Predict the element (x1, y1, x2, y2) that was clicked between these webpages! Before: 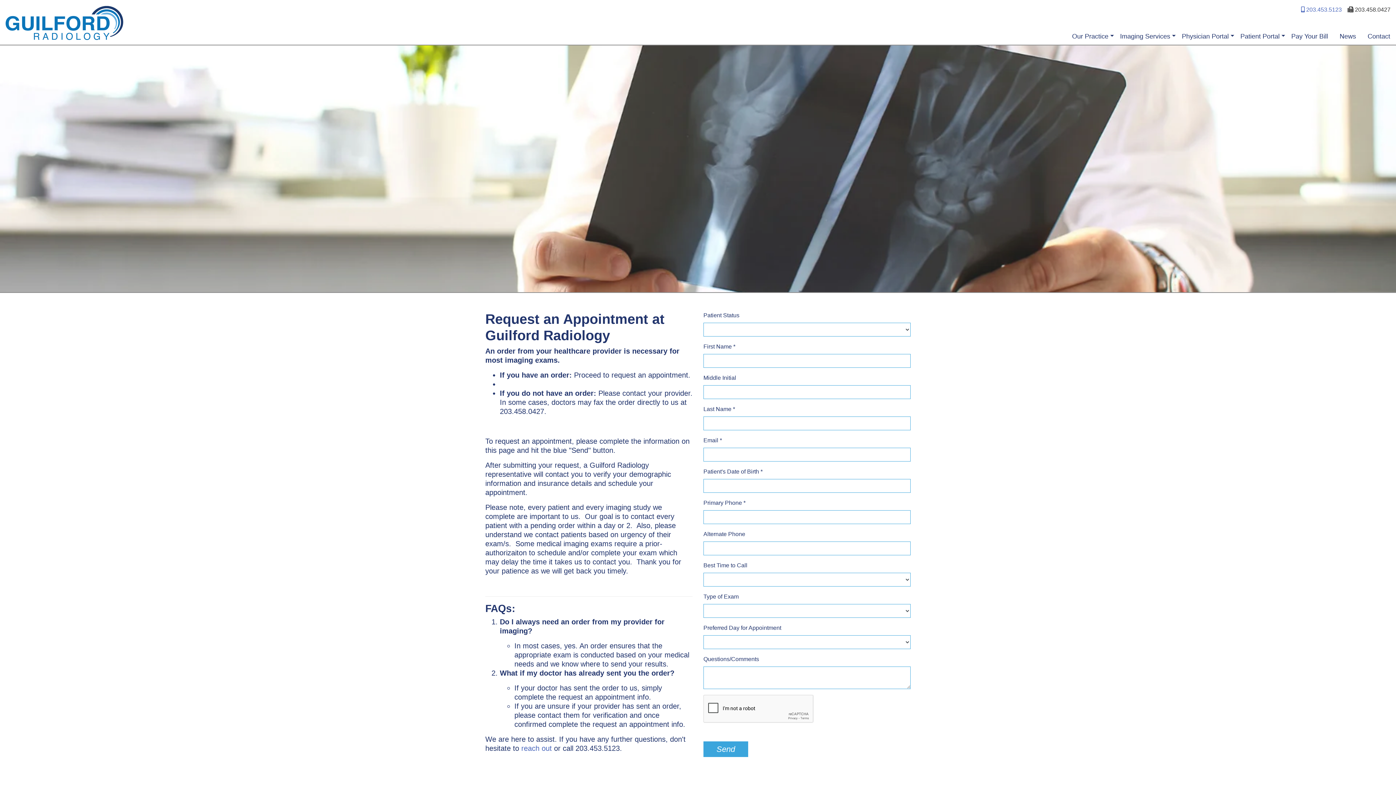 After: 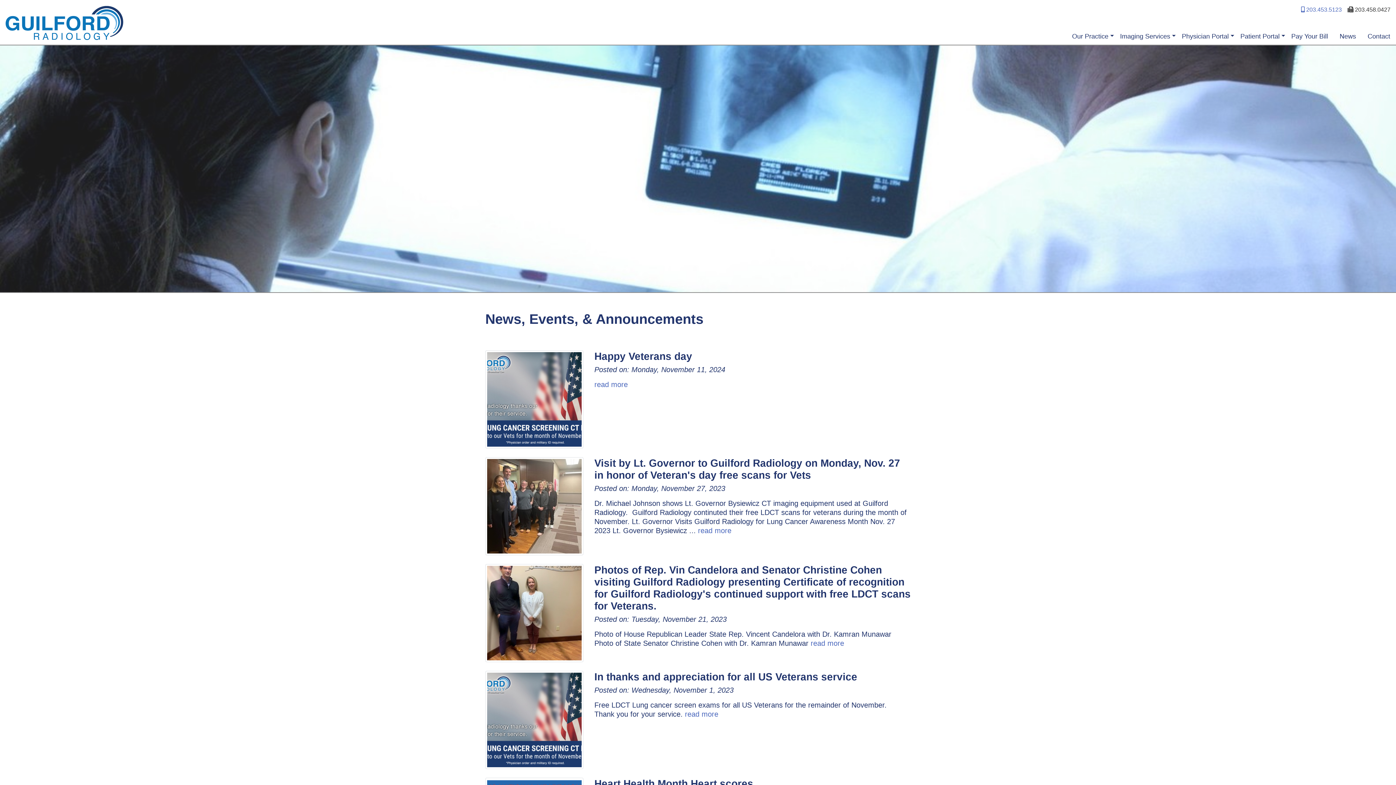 Action: label: News bbox: (1334, 28, 1362, 44)